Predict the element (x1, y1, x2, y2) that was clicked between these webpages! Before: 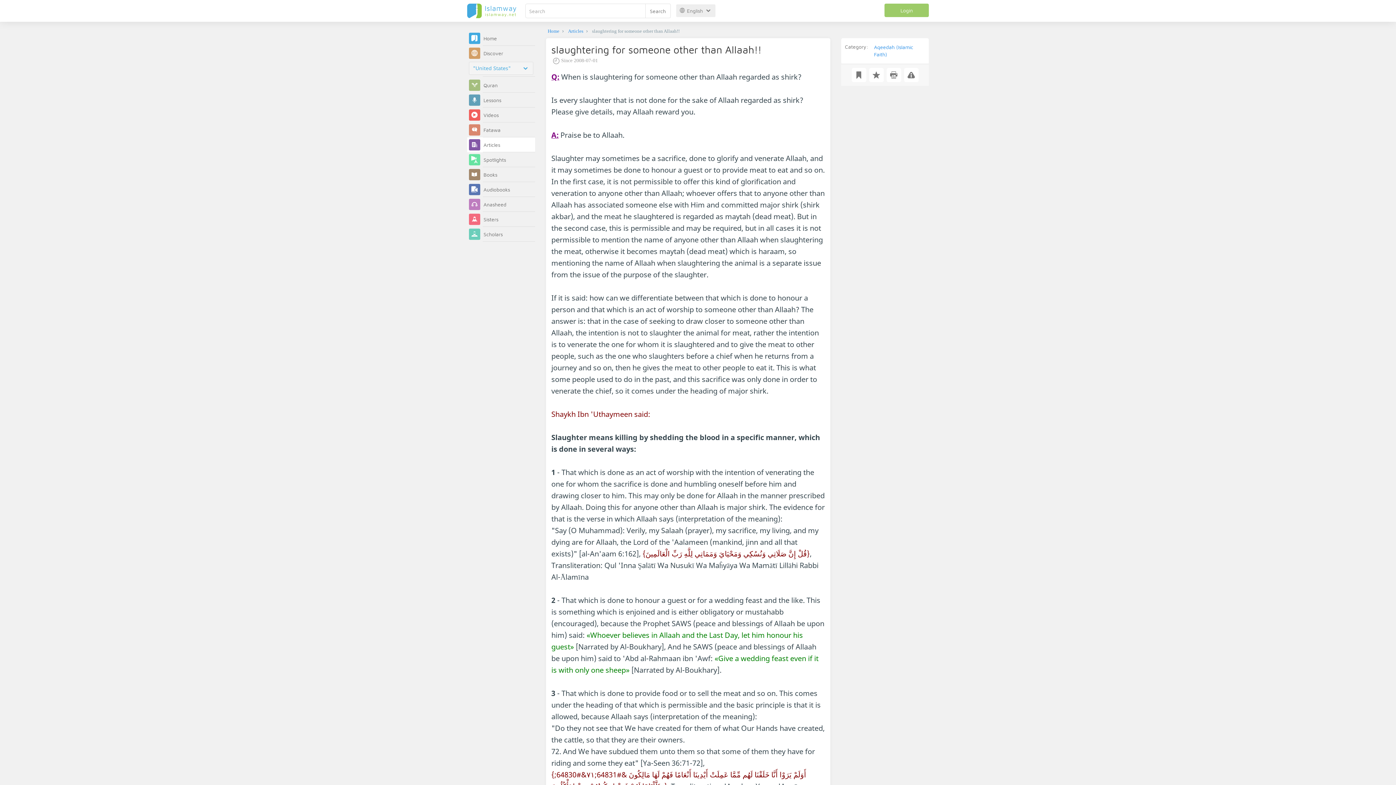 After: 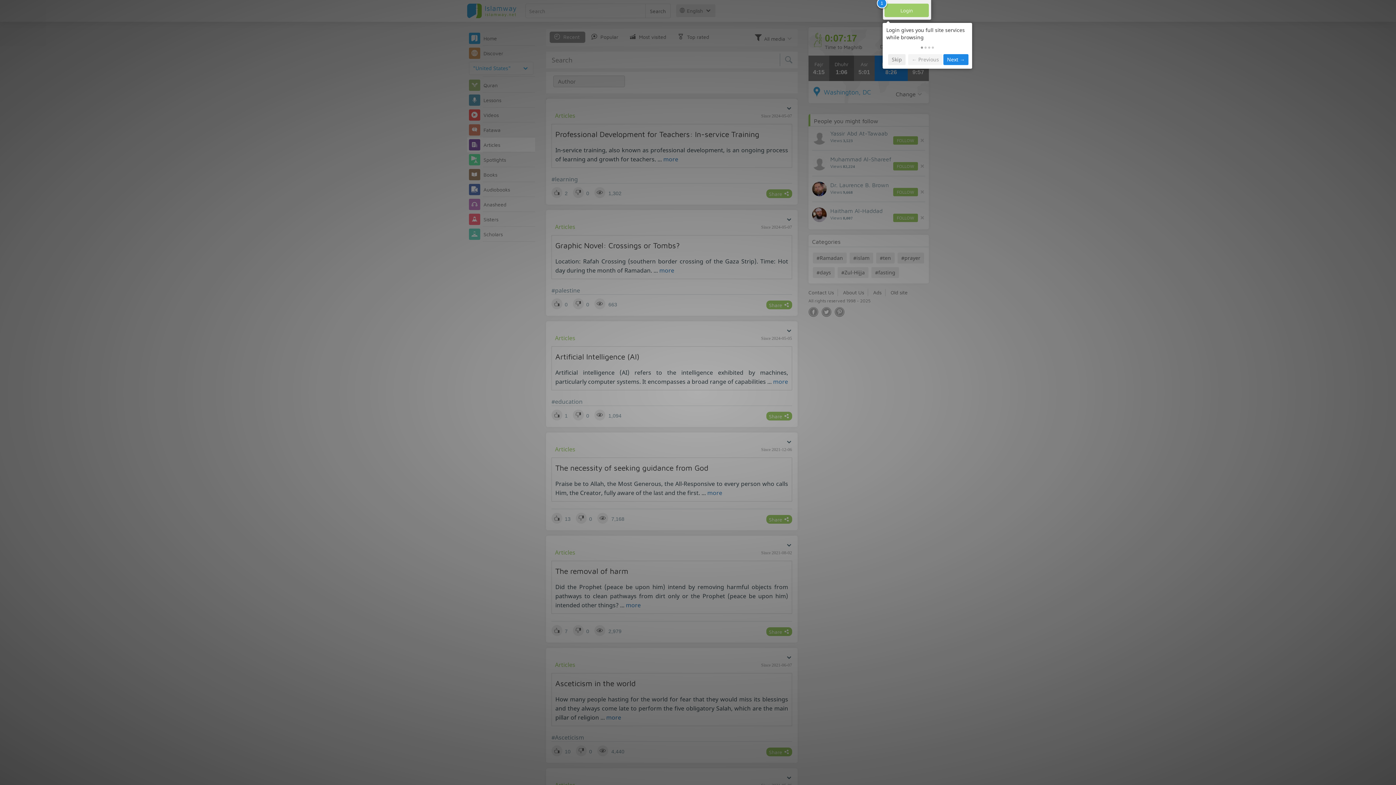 Action: bbox: (467, 137, 535, 152) label:  Articles